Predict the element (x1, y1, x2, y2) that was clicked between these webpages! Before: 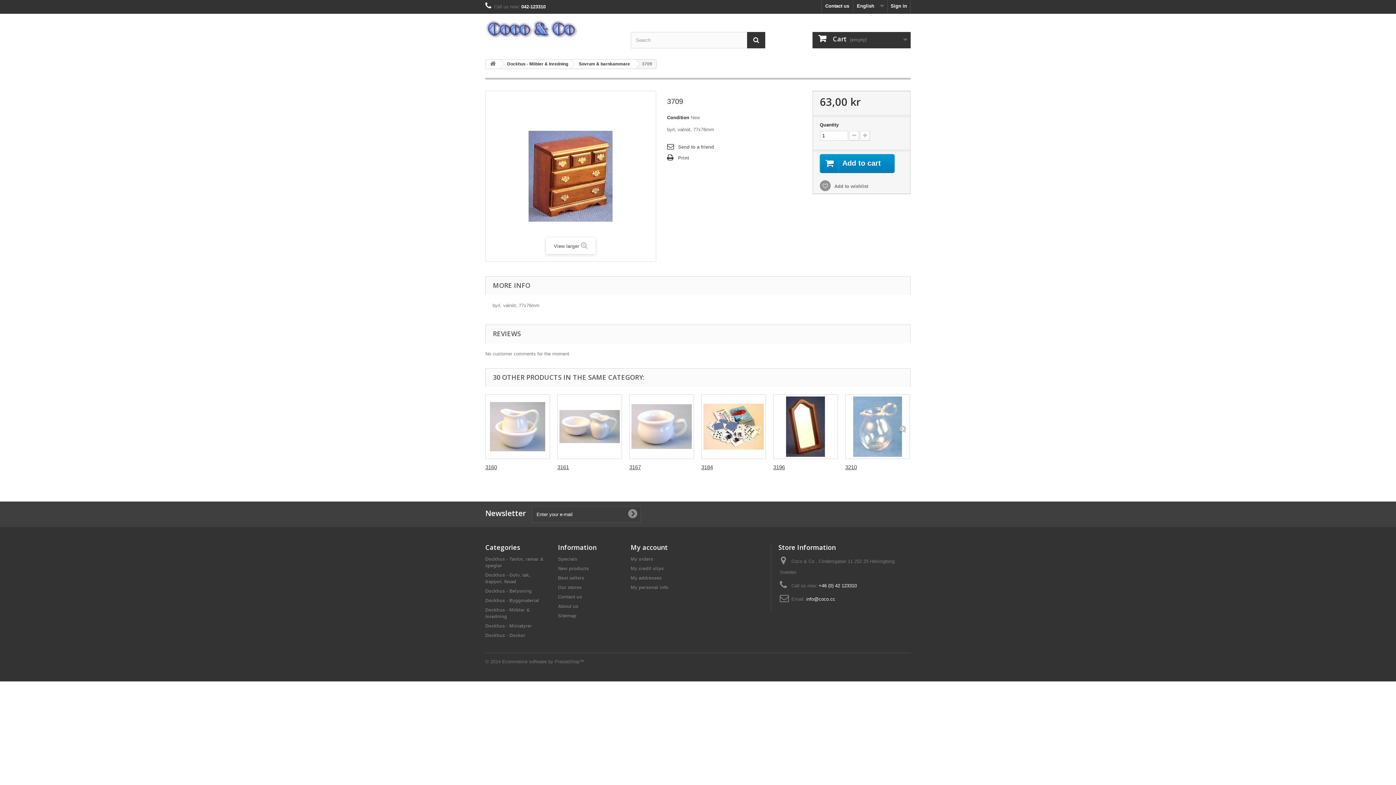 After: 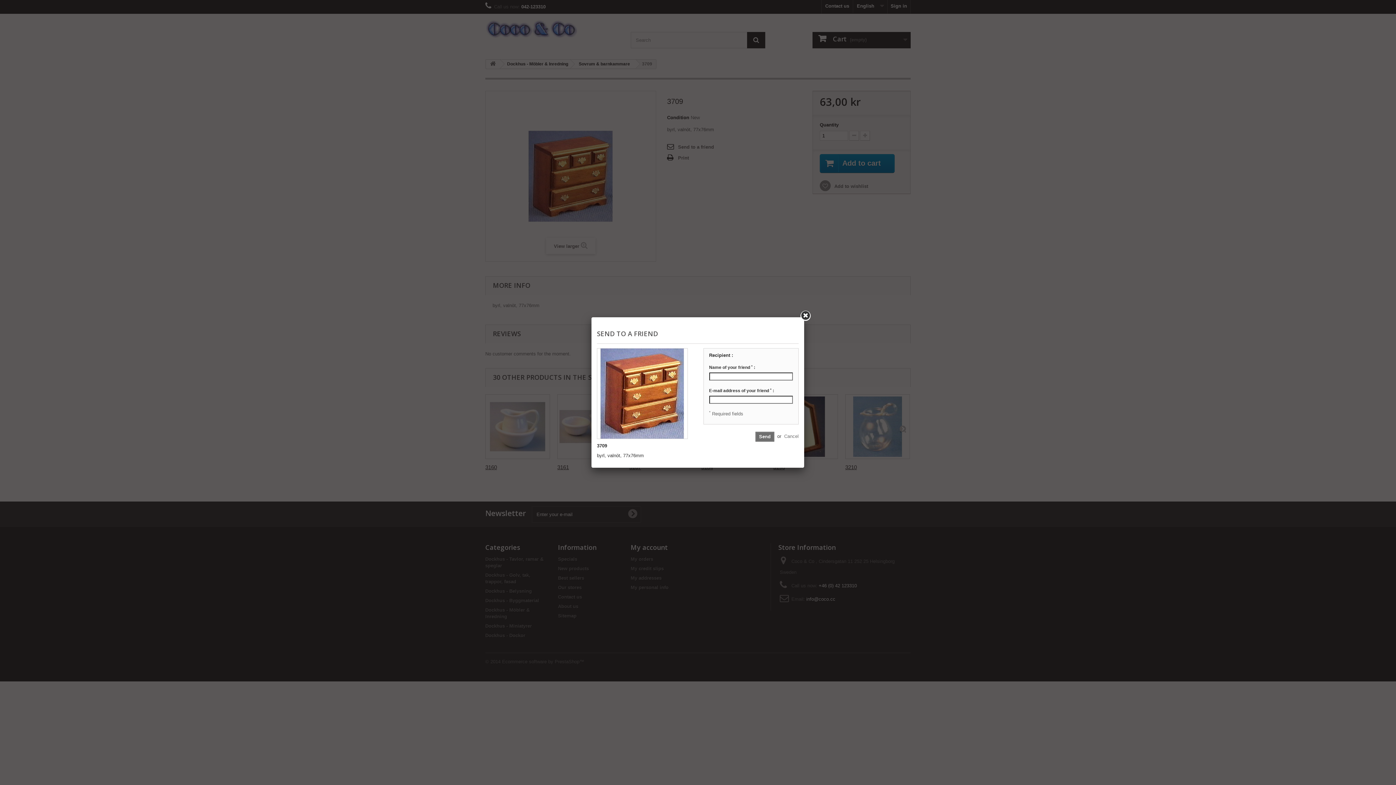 Action: bbox: (667, 143, 714, 151) label: Send to a friend